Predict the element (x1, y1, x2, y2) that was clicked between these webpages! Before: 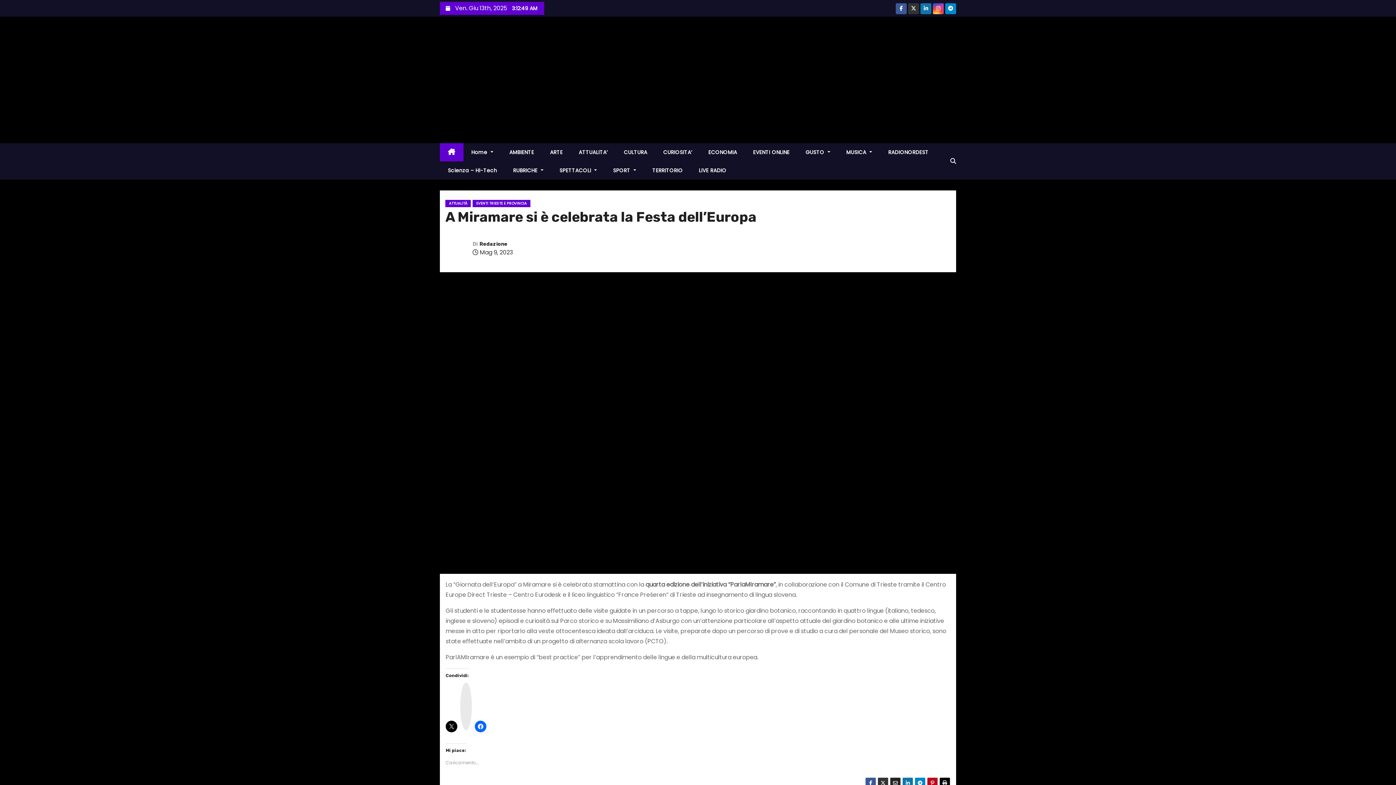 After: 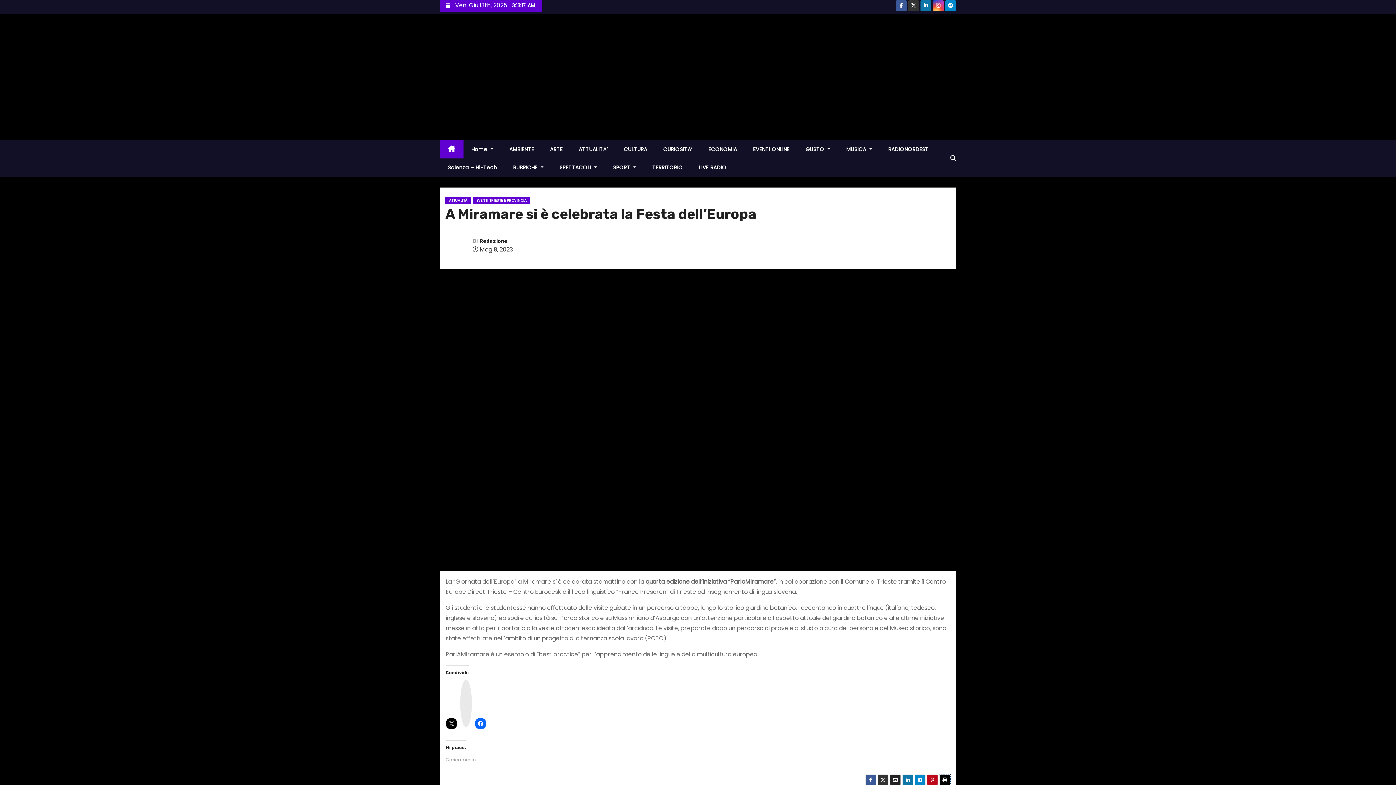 Action: bbox: (939, 777, 950, 788)